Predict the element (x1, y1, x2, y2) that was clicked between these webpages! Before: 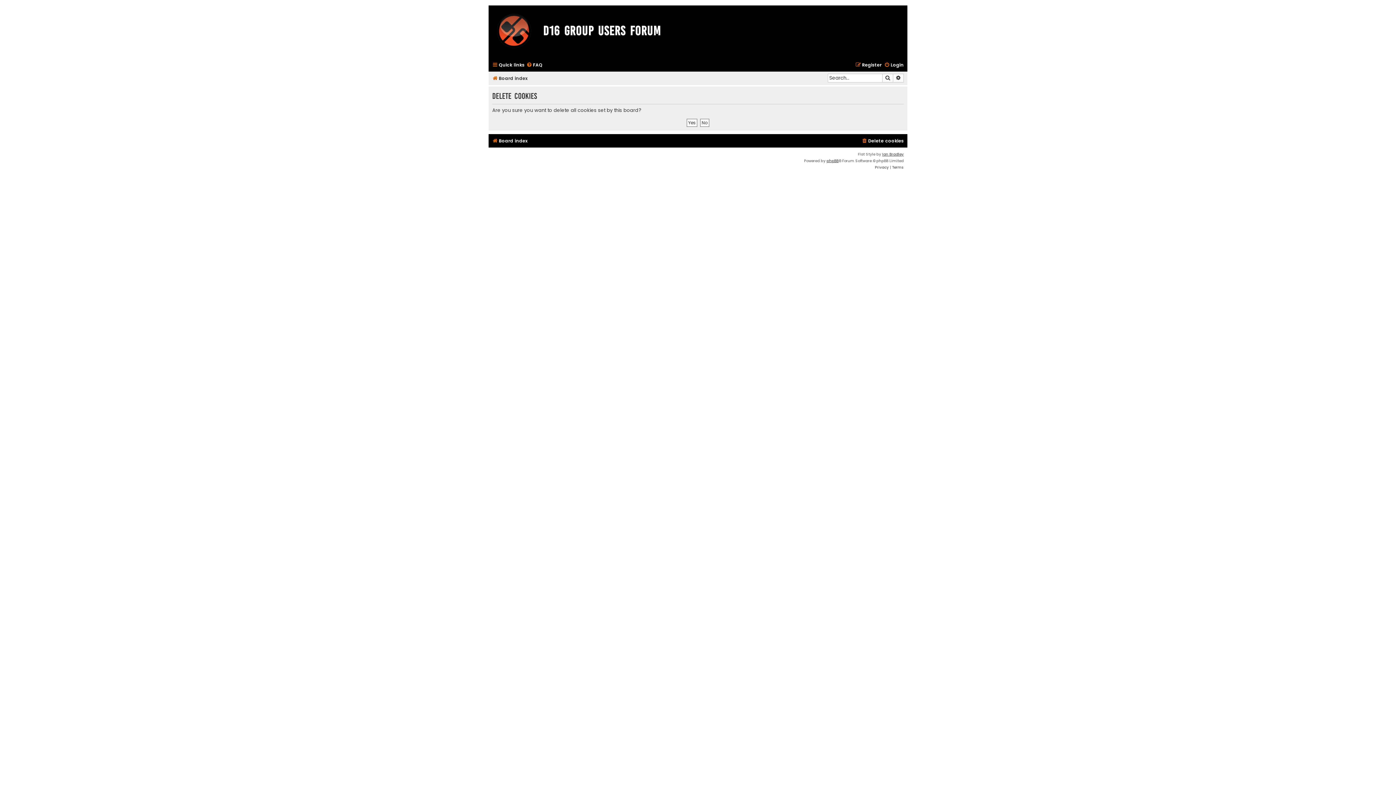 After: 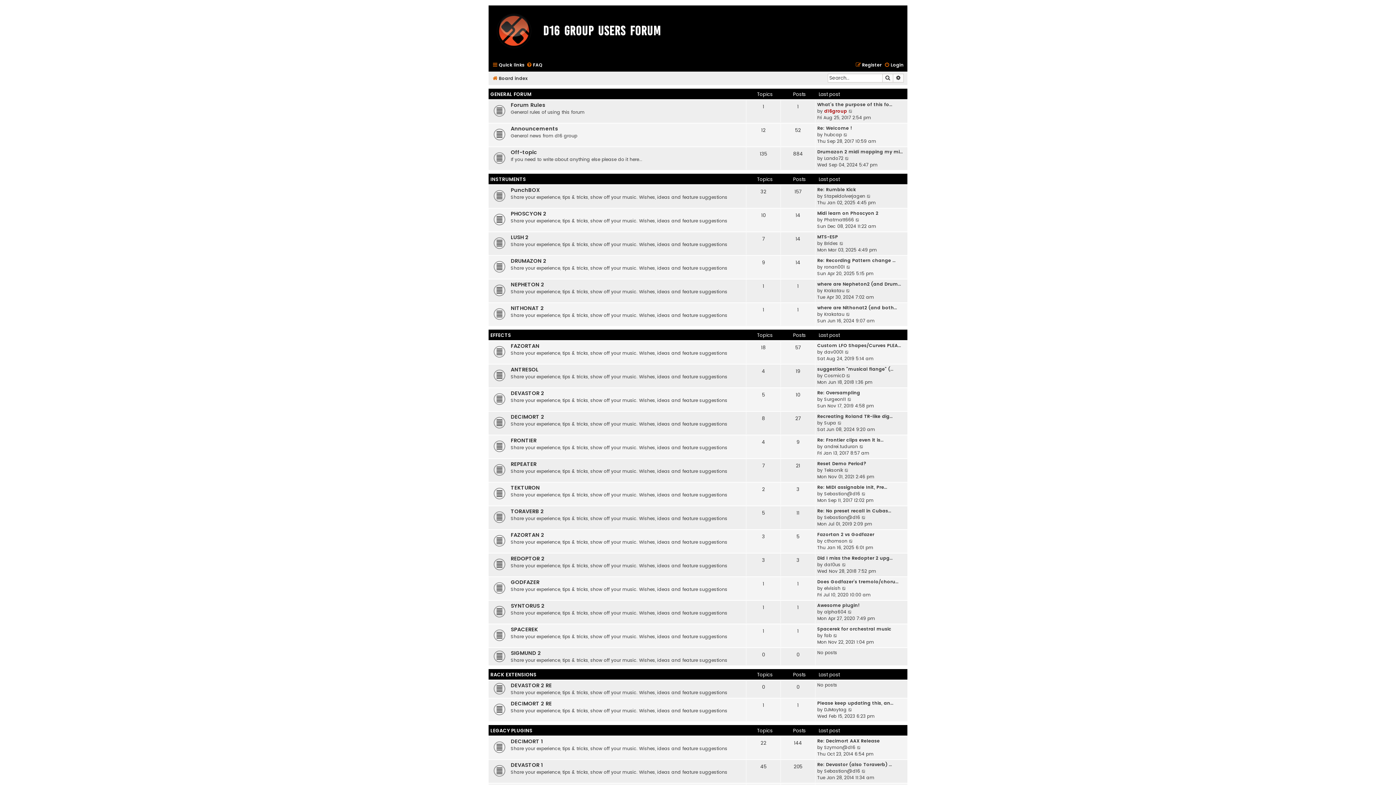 Action: bbox: (492, 73, 527, 83) label: Board index